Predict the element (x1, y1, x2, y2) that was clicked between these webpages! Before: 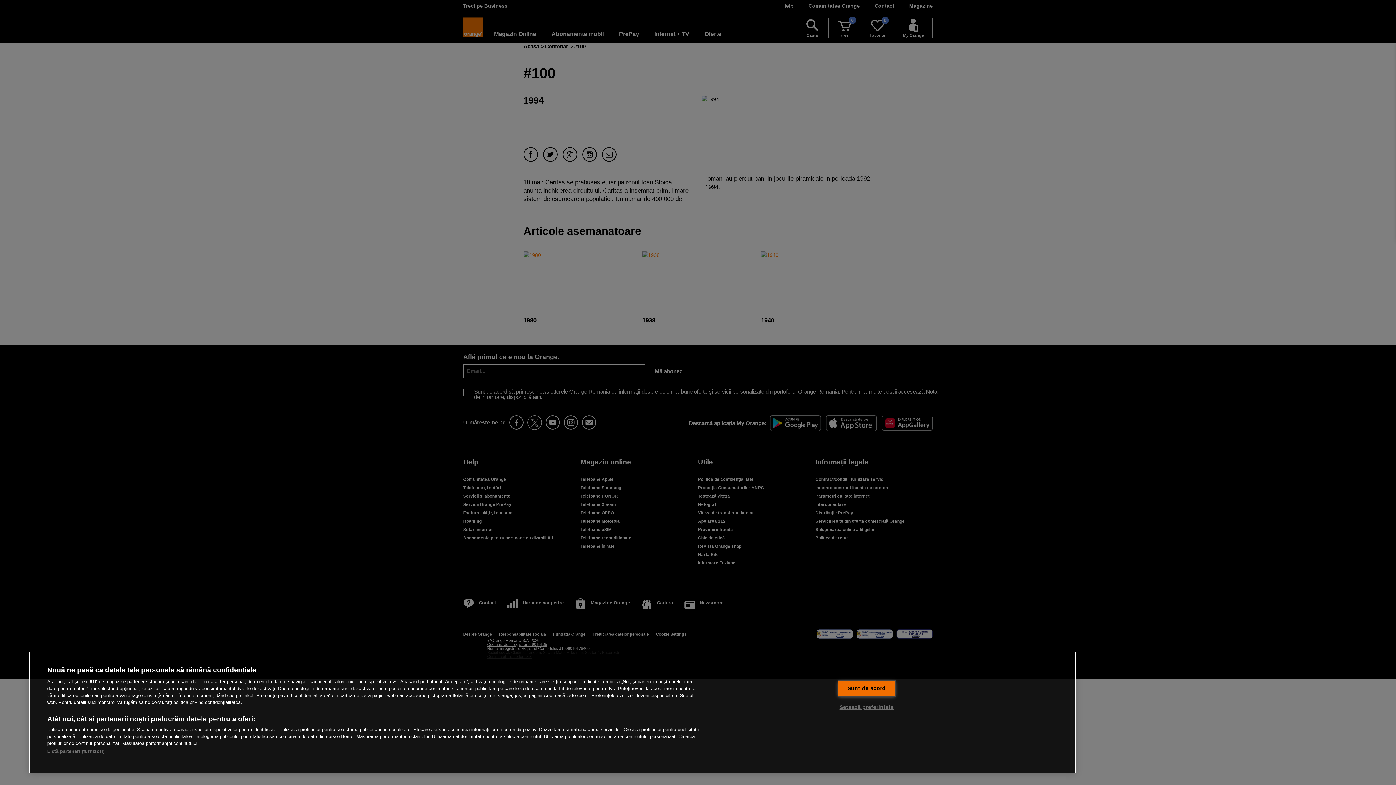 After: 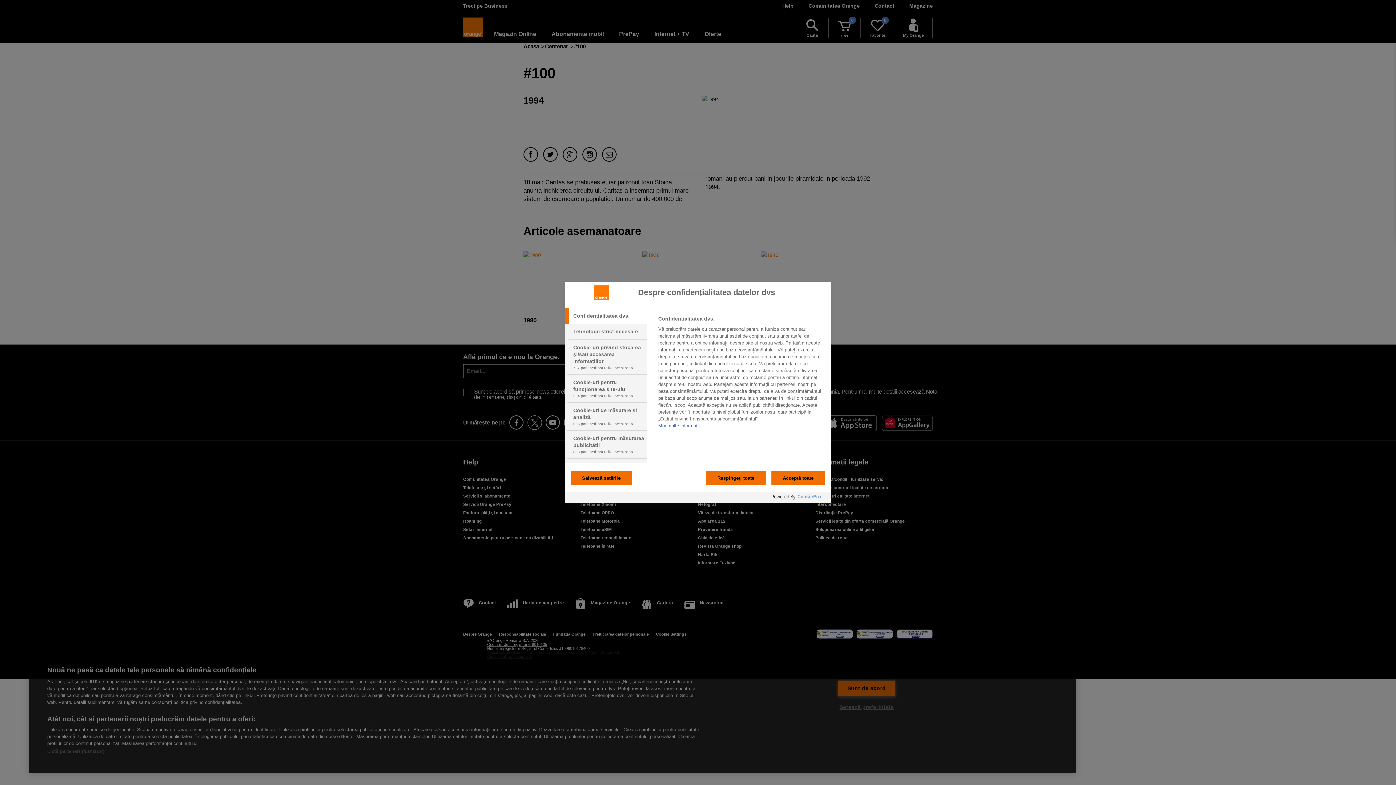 Action: bbox: (837, 699, 895, 715) label: Setează preferințele